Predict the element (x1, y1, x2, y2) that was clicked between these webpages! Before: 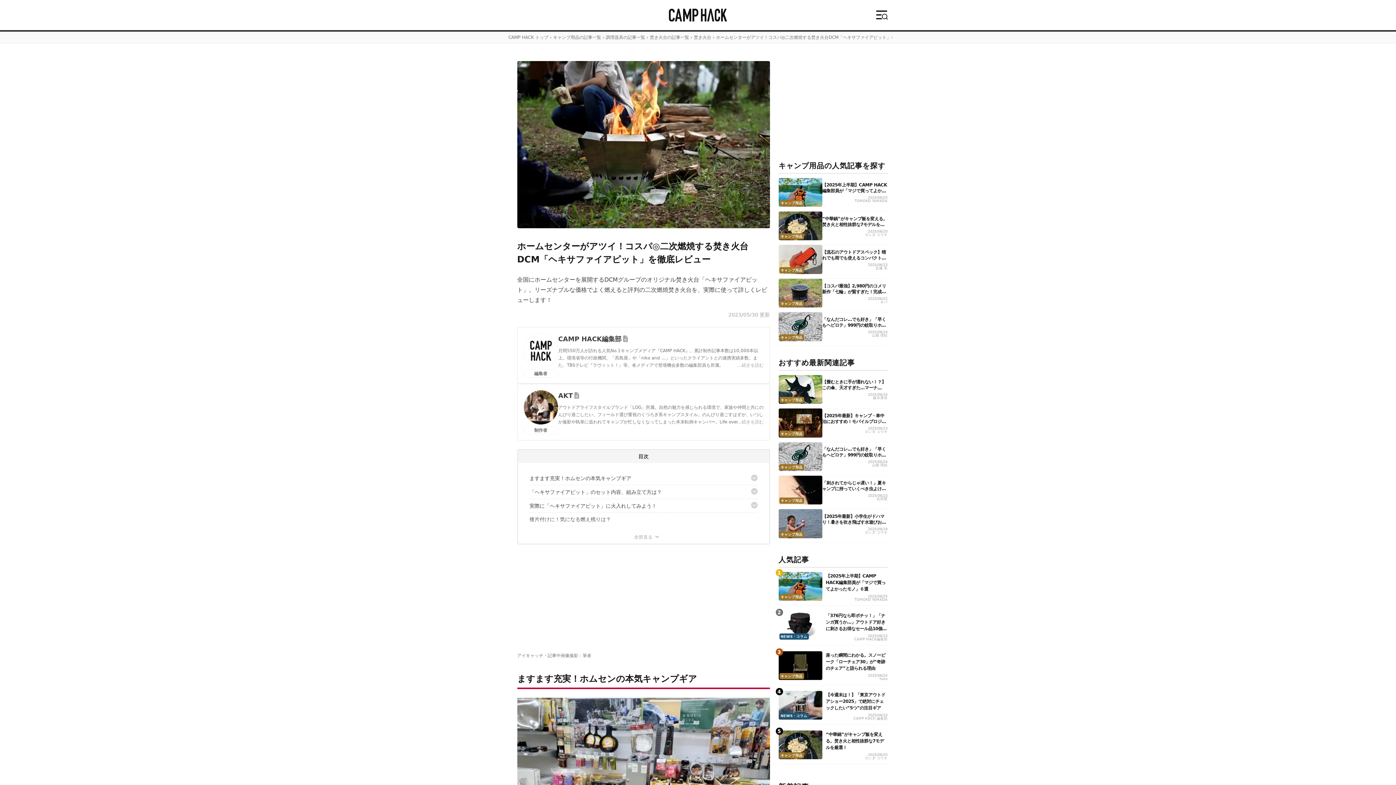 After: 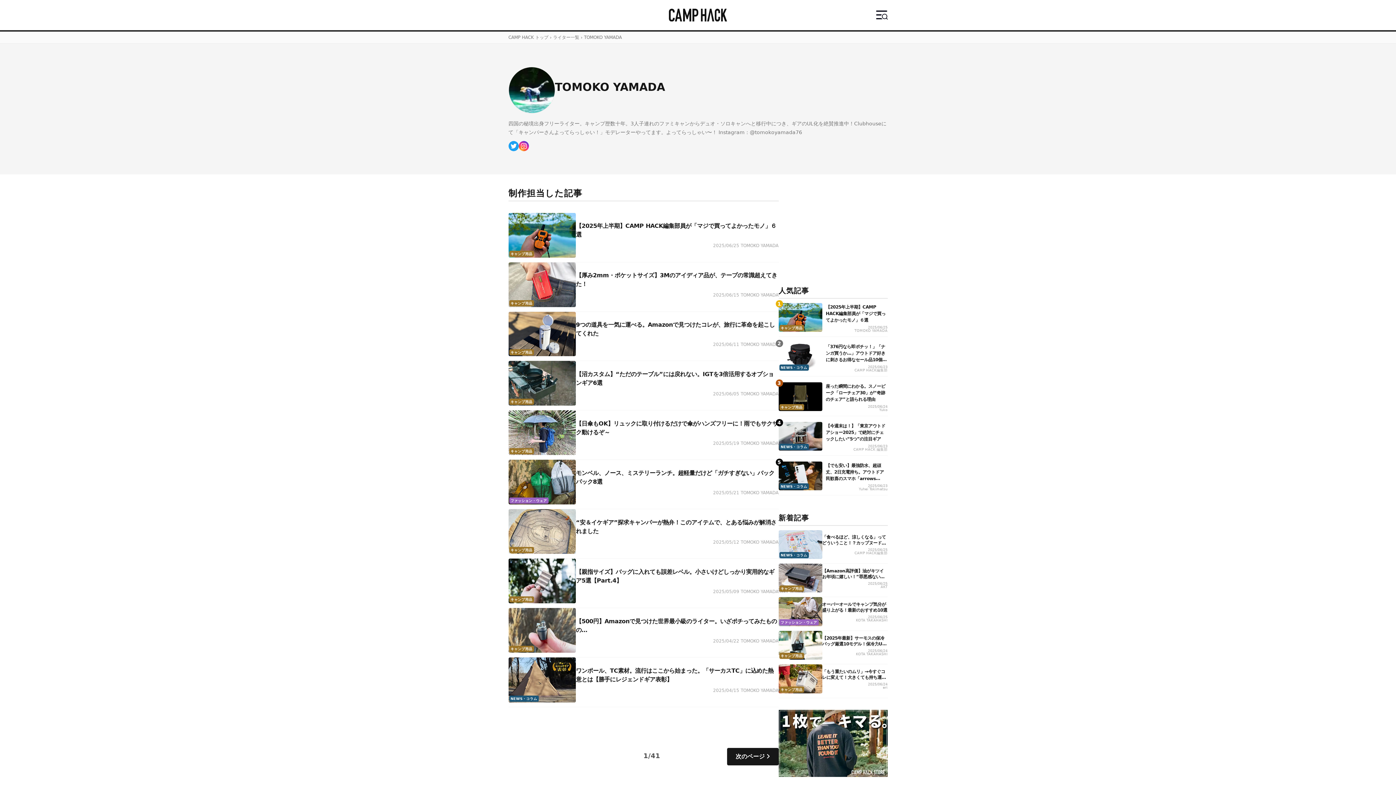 Action: label: TOMOKO YAMADA bbox: (854, 597, 887, 601)